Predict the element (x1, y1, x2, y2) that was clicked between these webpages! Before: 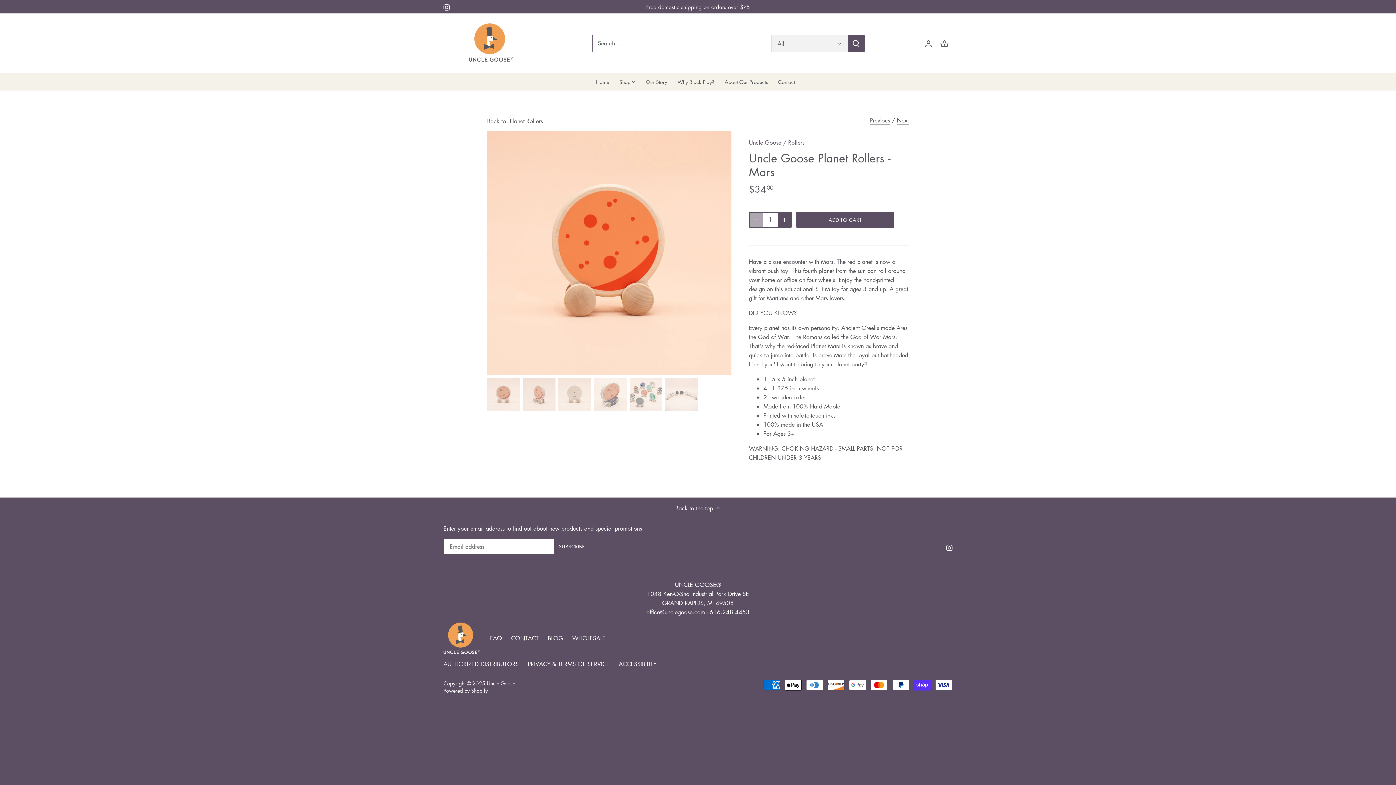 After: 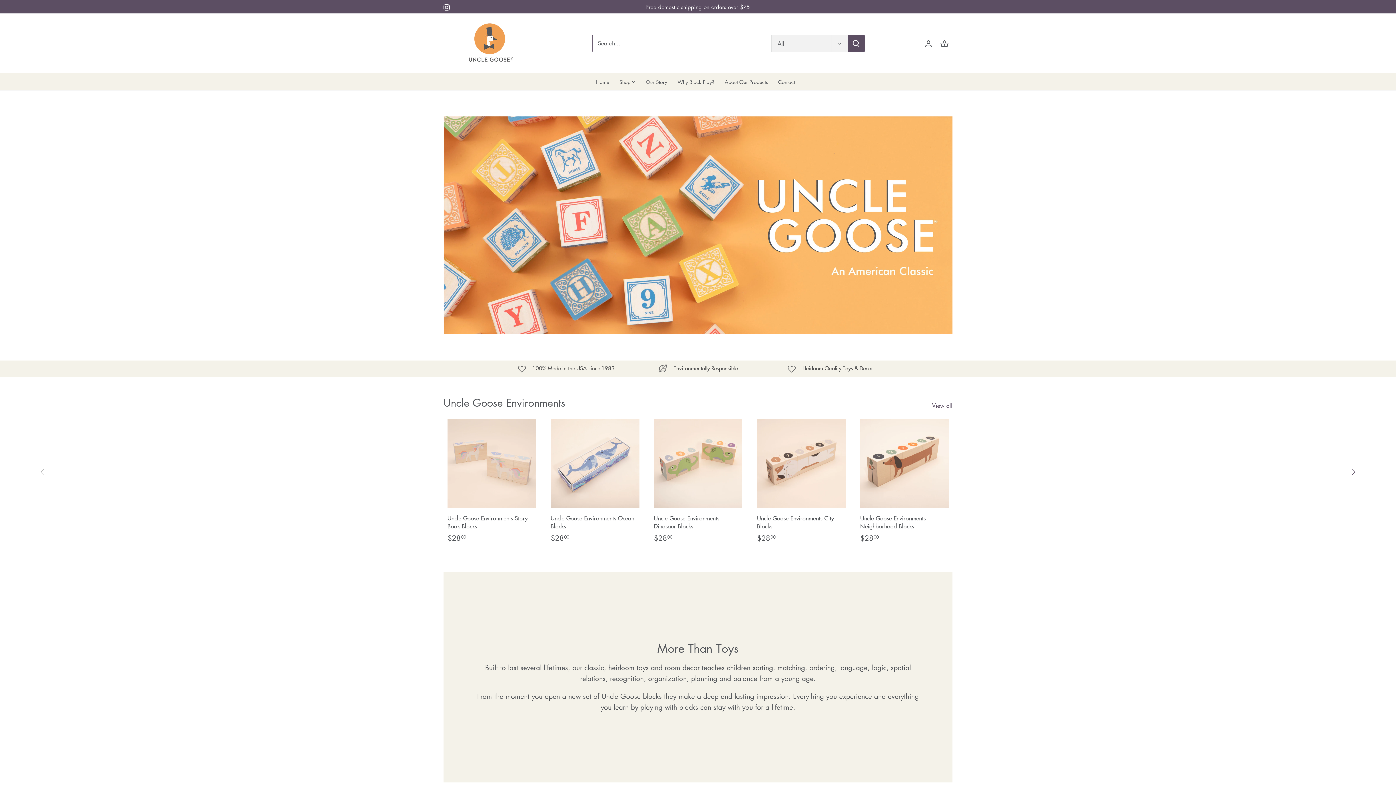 Action: bbox: (443, 20, 534, 66)